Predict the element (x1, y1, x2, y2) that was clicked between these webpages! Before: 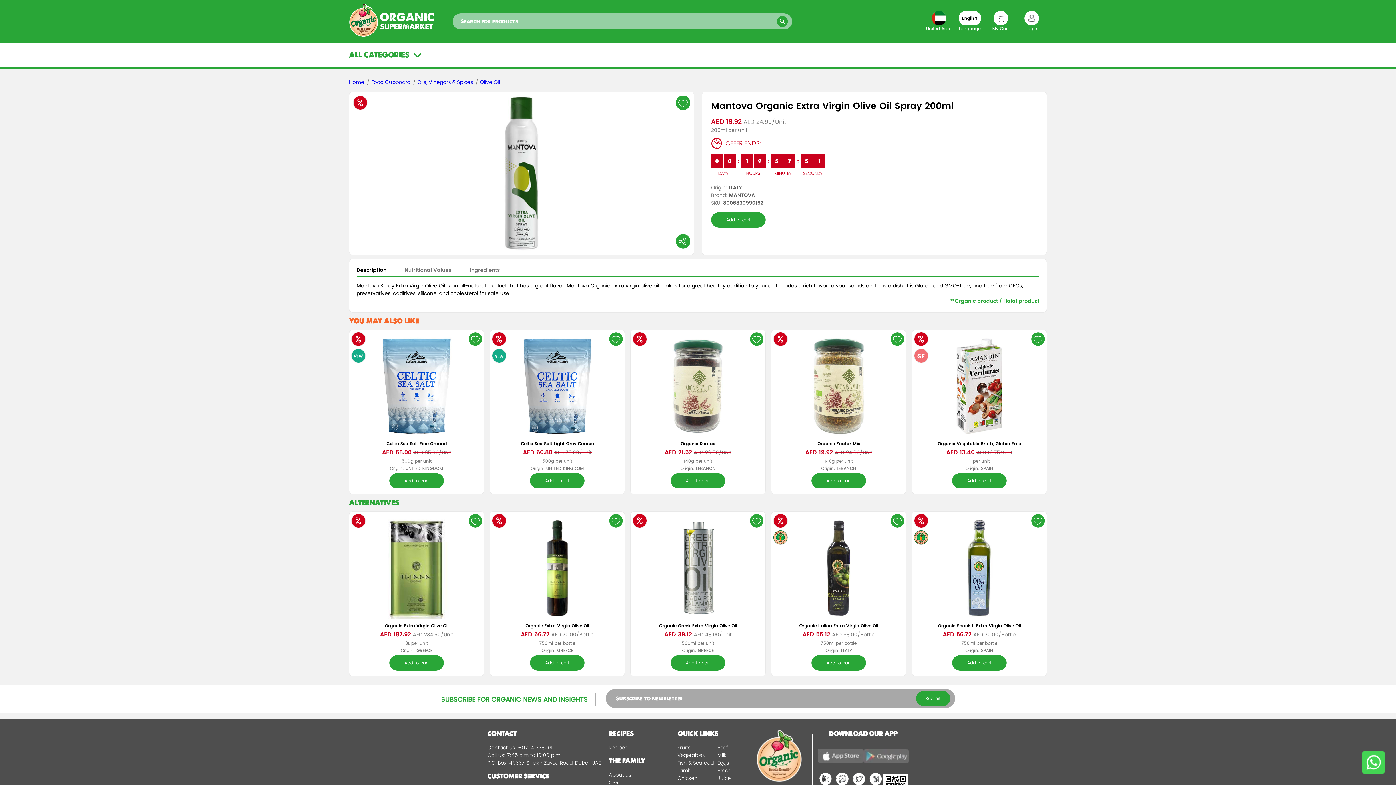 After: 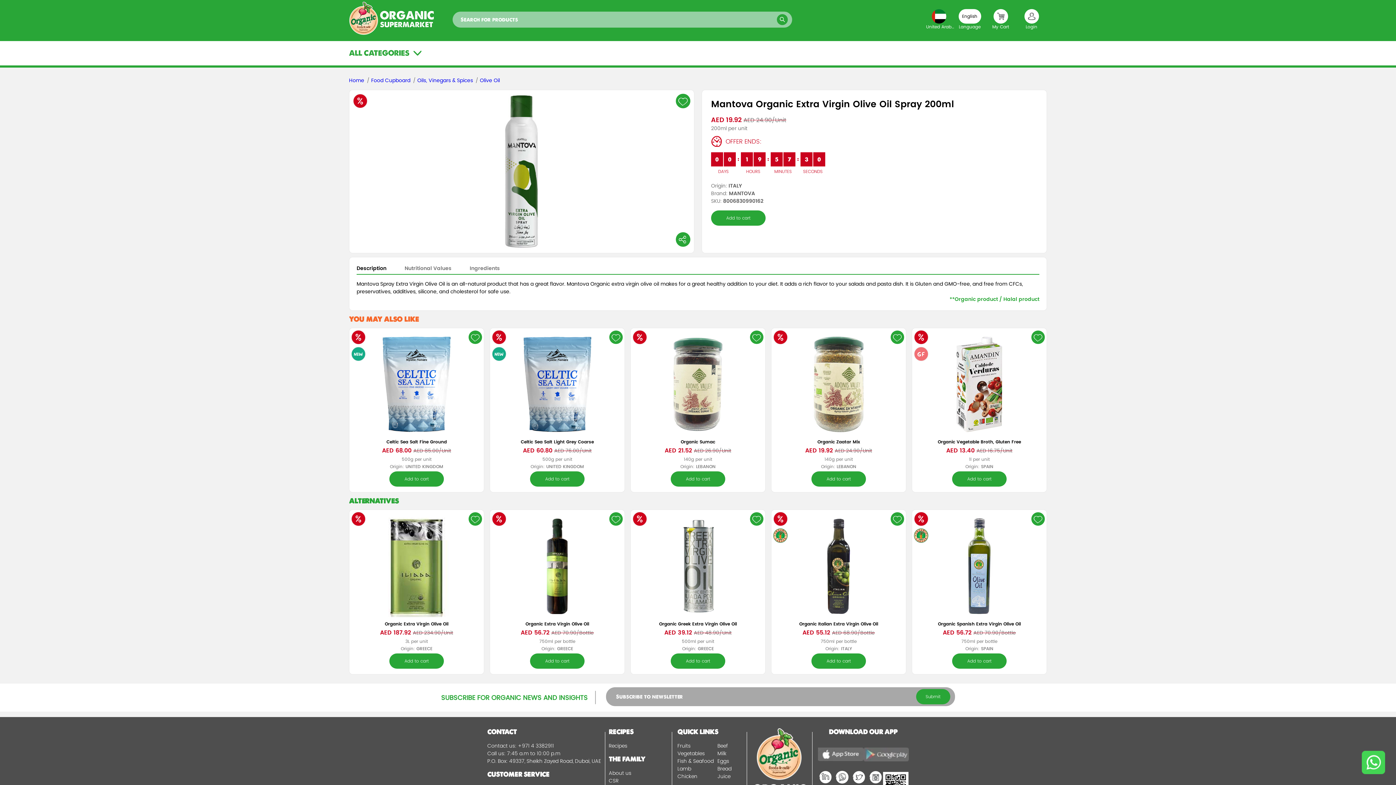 Action: bbox: (852, 780, 865, 787)